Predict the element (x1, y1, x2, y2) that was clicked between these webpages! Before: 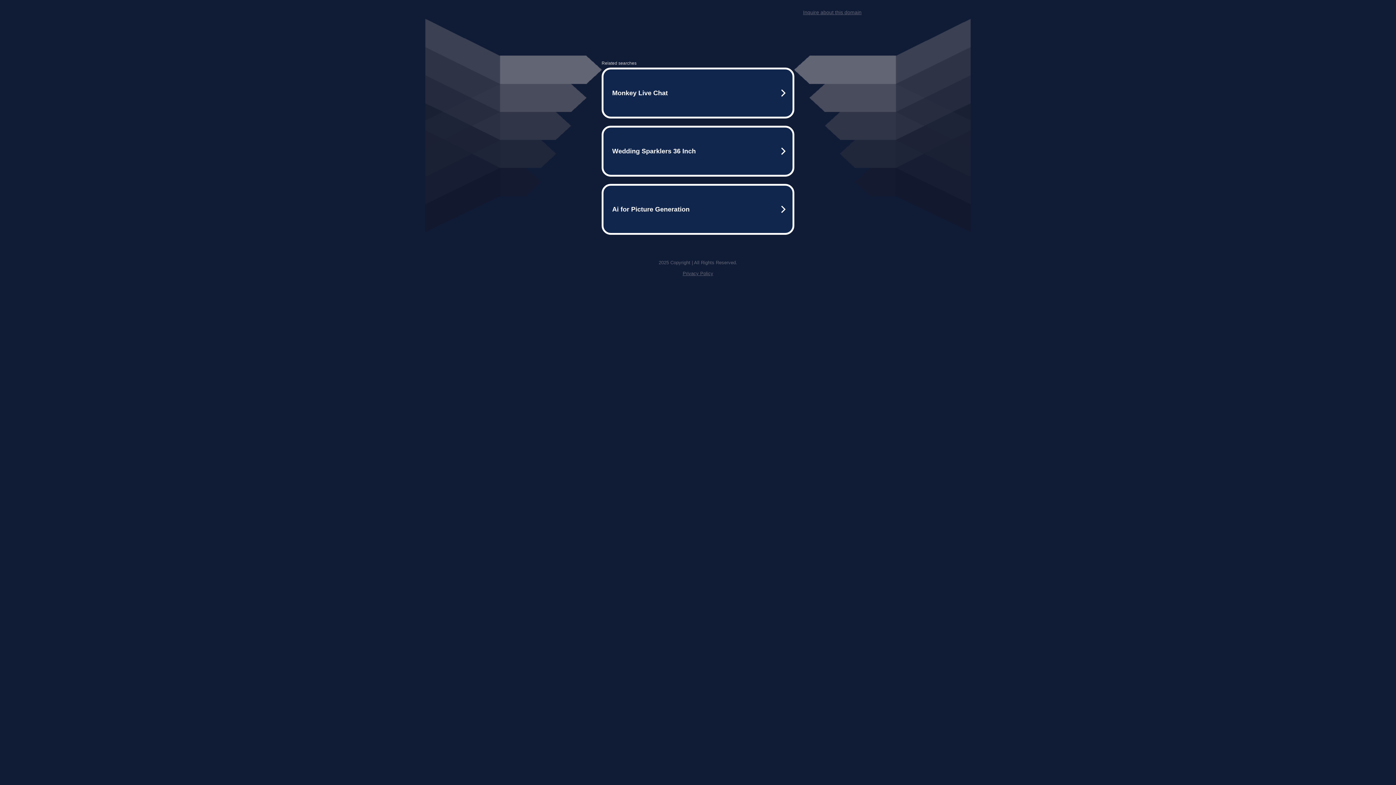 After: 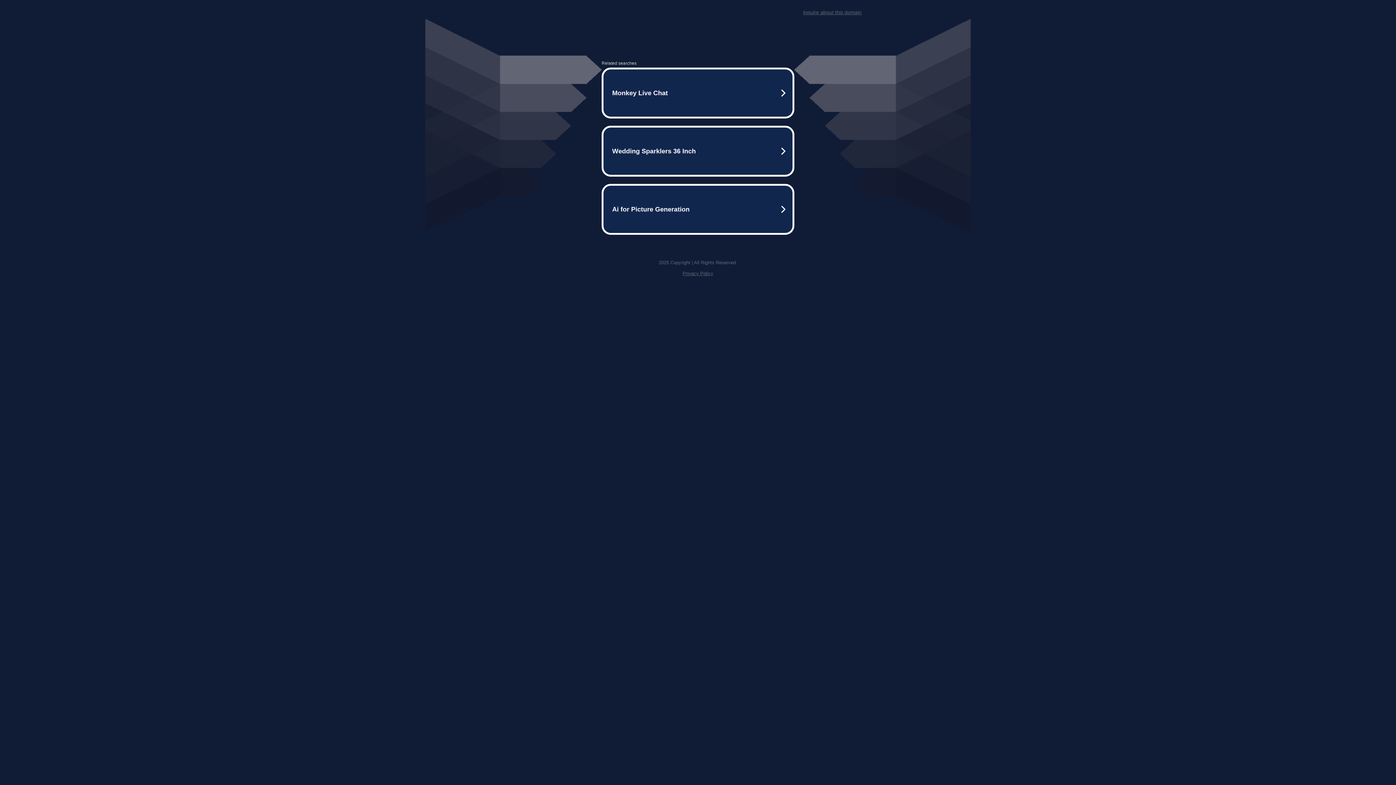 Action: label: Privacy Policy bbox: (682, 270, 713, 276)